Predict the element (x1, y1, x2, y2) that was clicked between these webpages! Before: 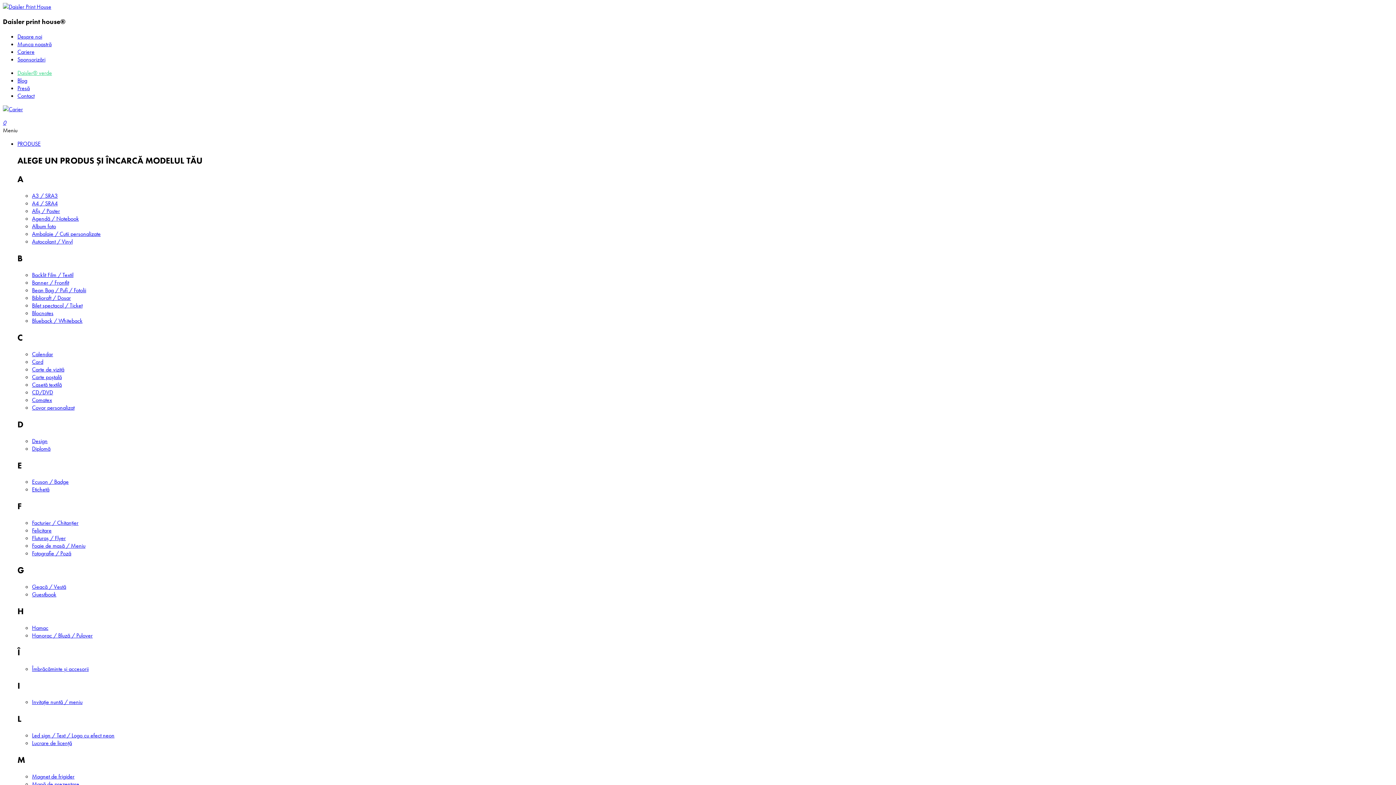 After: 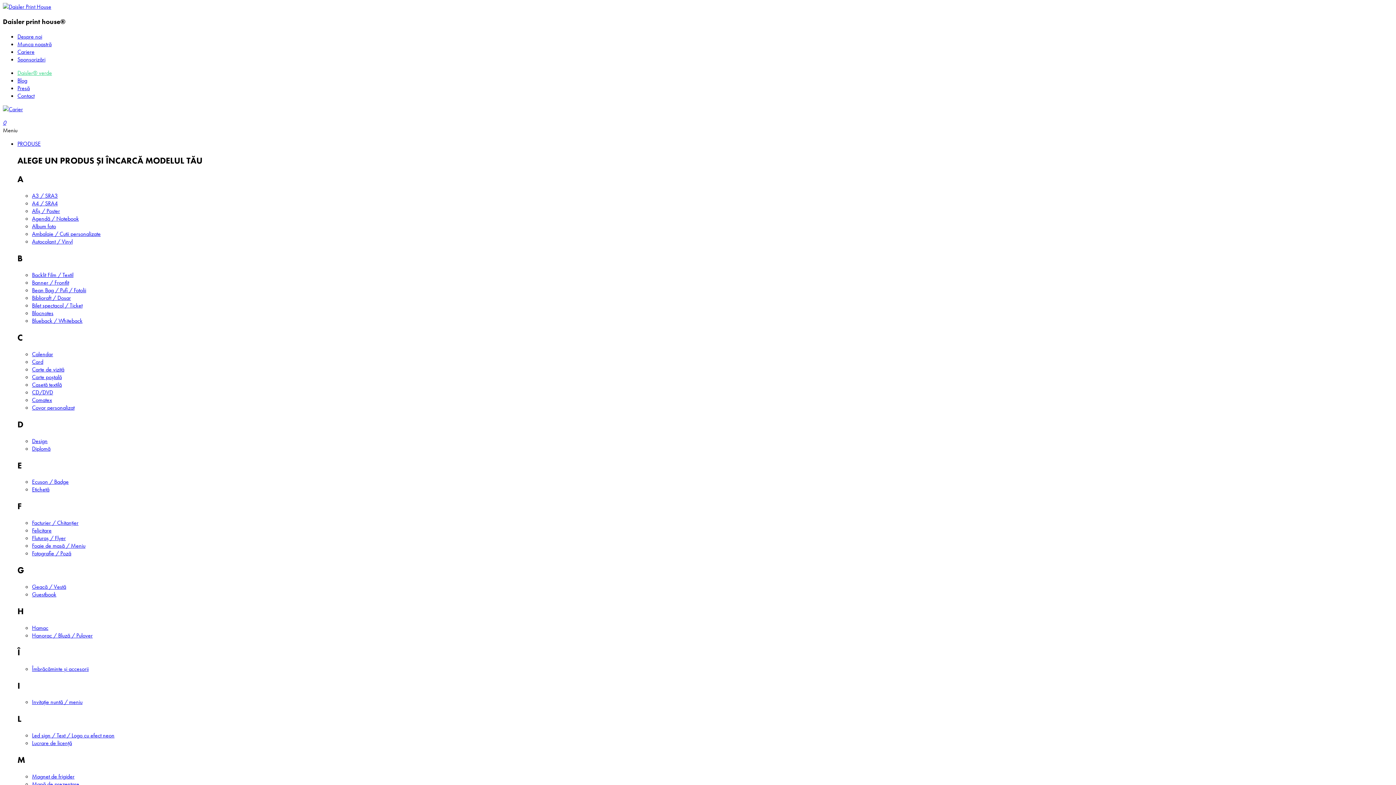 Action: bbox: (17, 40, 51, 48) label: Munca noastră